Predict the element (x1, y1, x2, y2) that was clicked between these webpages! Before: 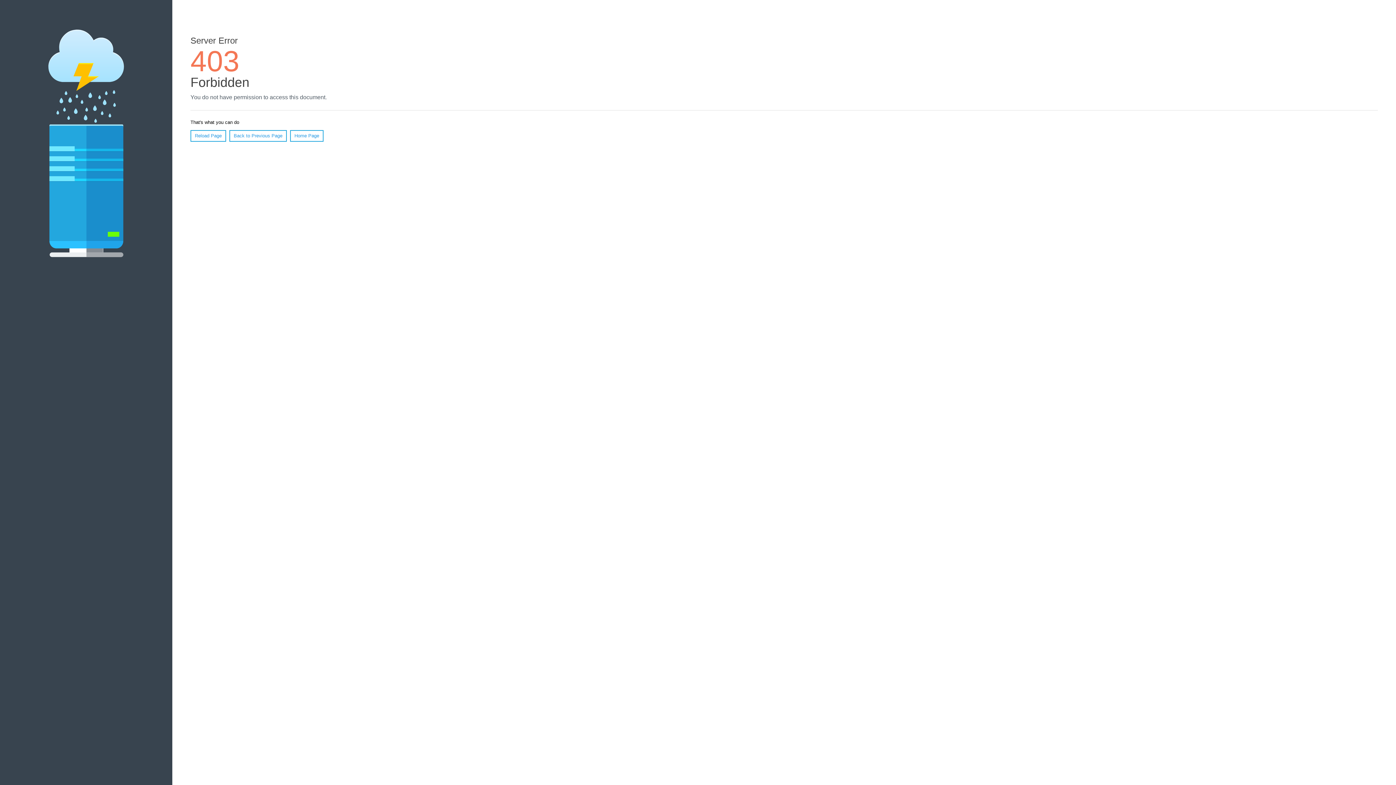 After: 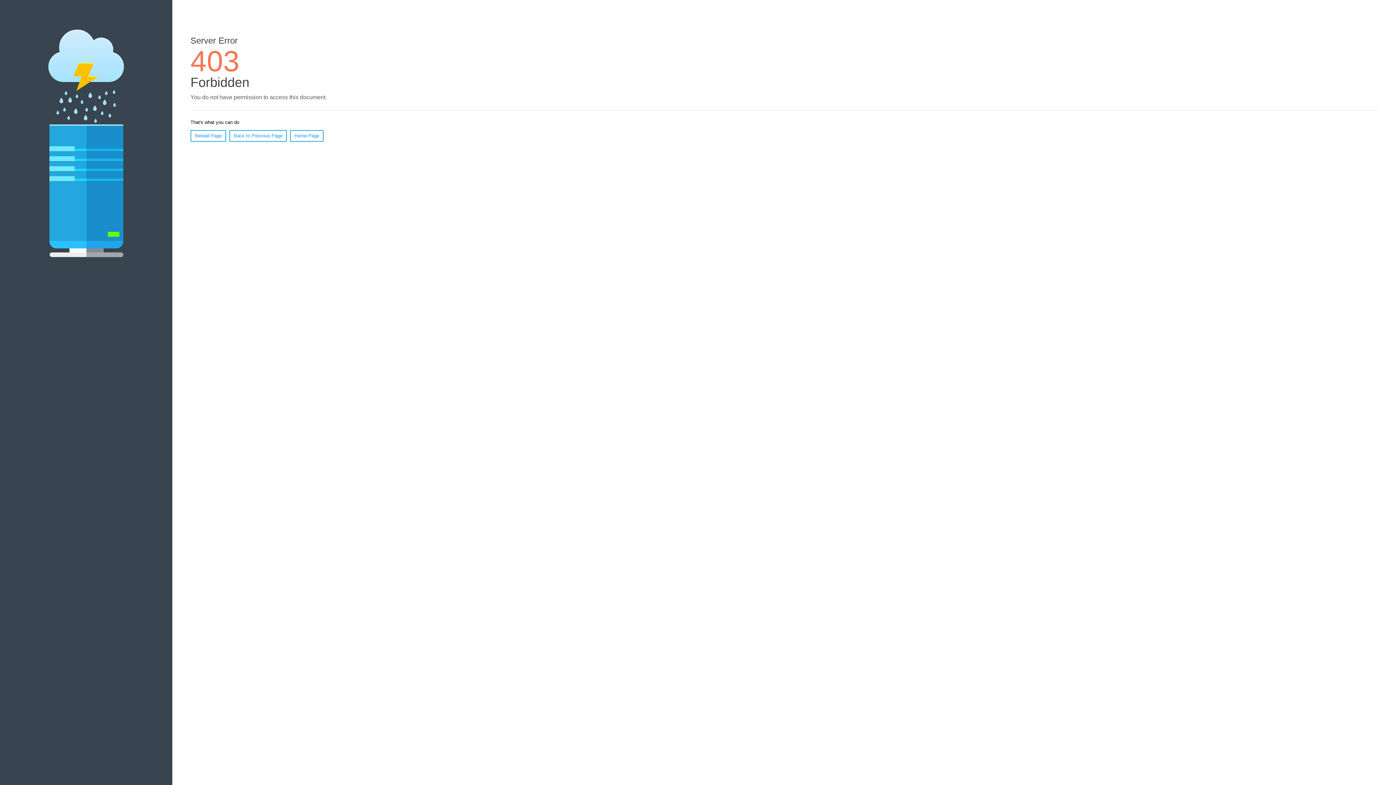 Action: label: Reload Page bbox: (190, 130, 226, 141)